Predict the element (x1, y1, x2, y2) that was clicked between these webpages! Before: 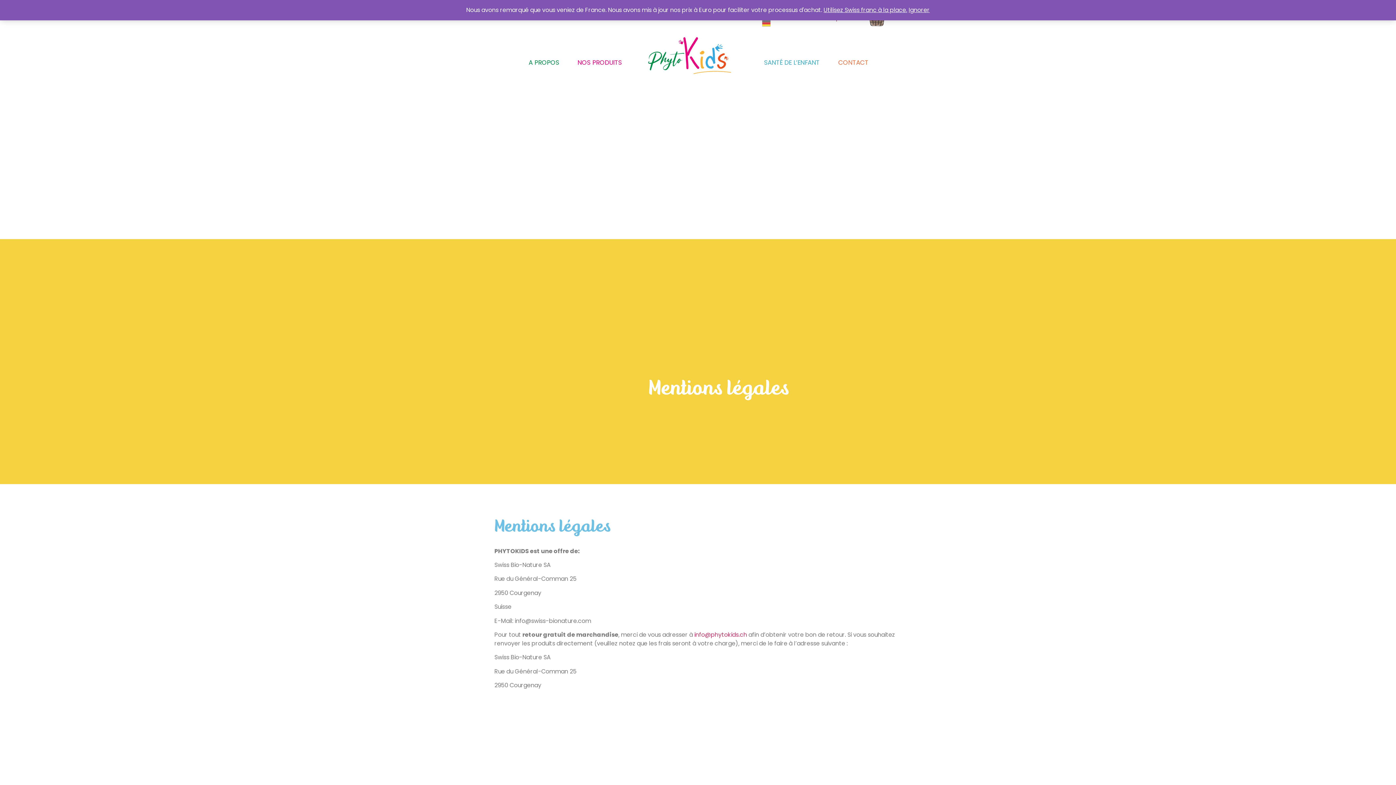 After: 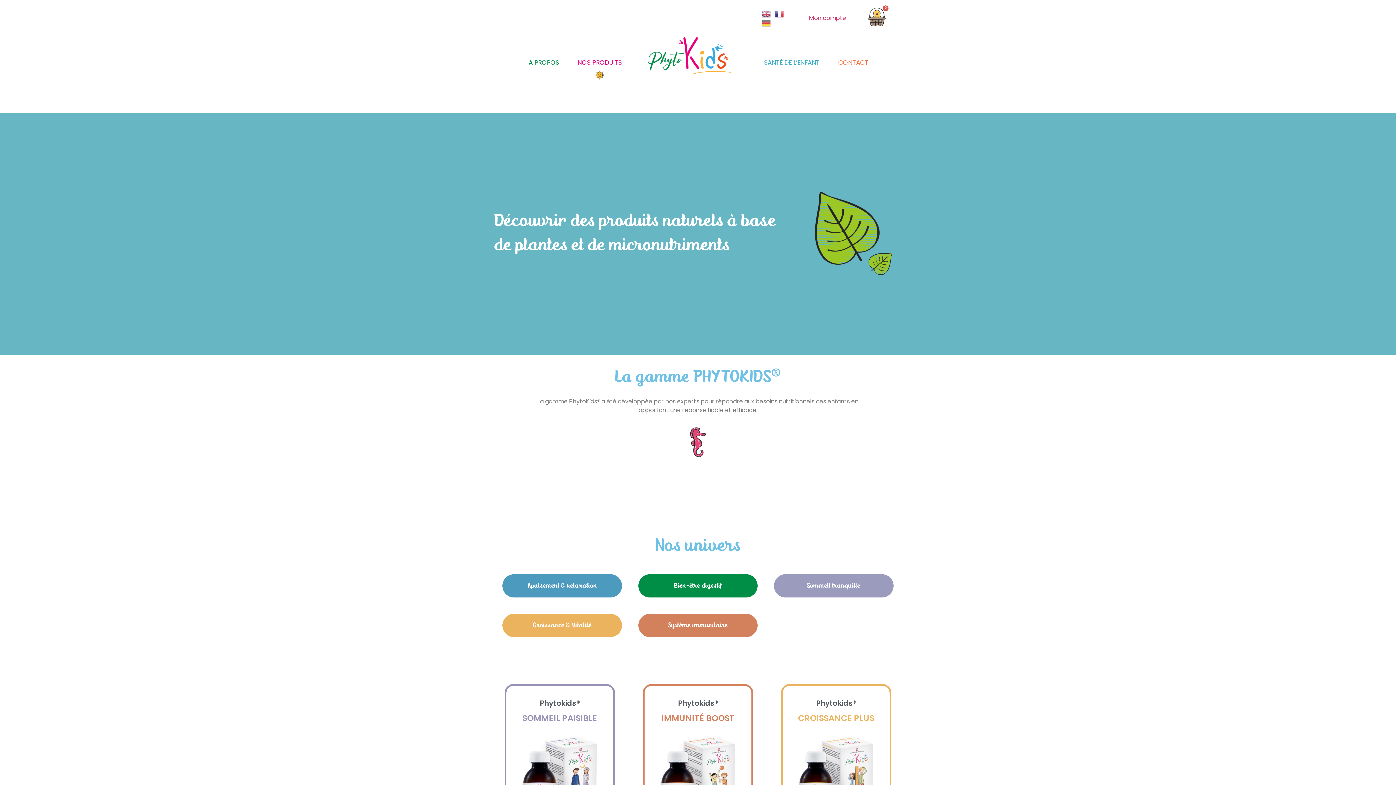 Action: bbox: (577, 58, 622, 67) label: NOS PRODUITS